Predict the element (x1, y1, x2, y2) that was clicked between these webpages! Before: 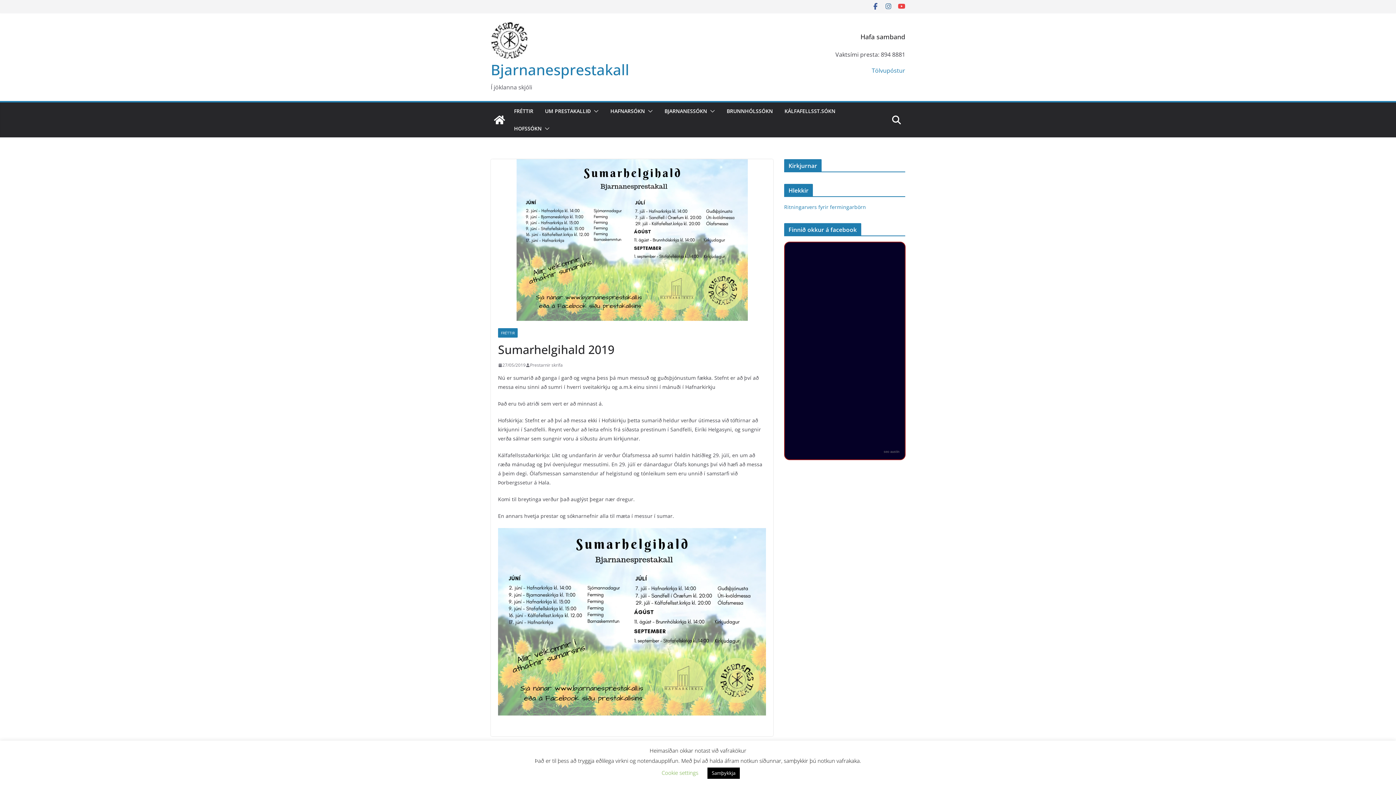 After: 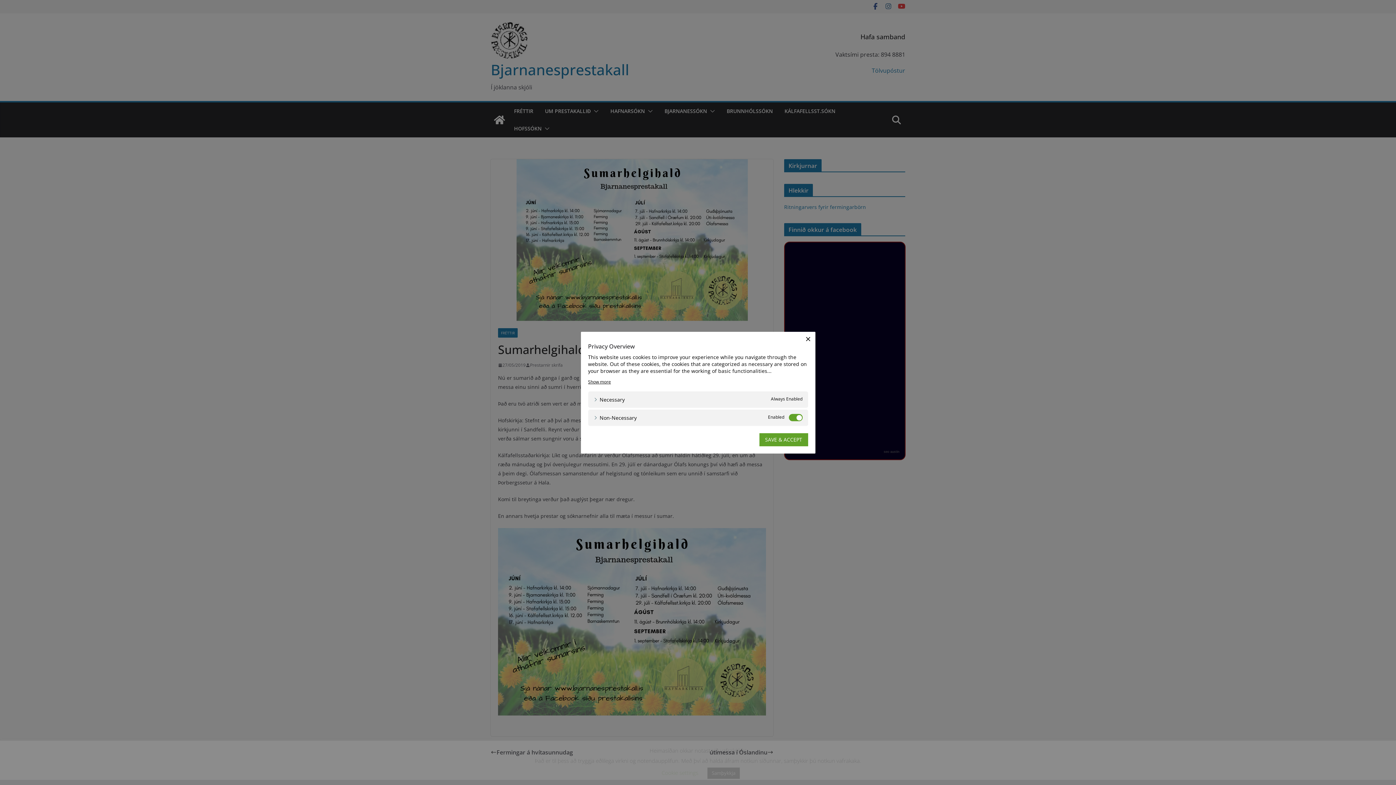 Action: label: Cookie settings bbox: (661, 769, 698, 776)